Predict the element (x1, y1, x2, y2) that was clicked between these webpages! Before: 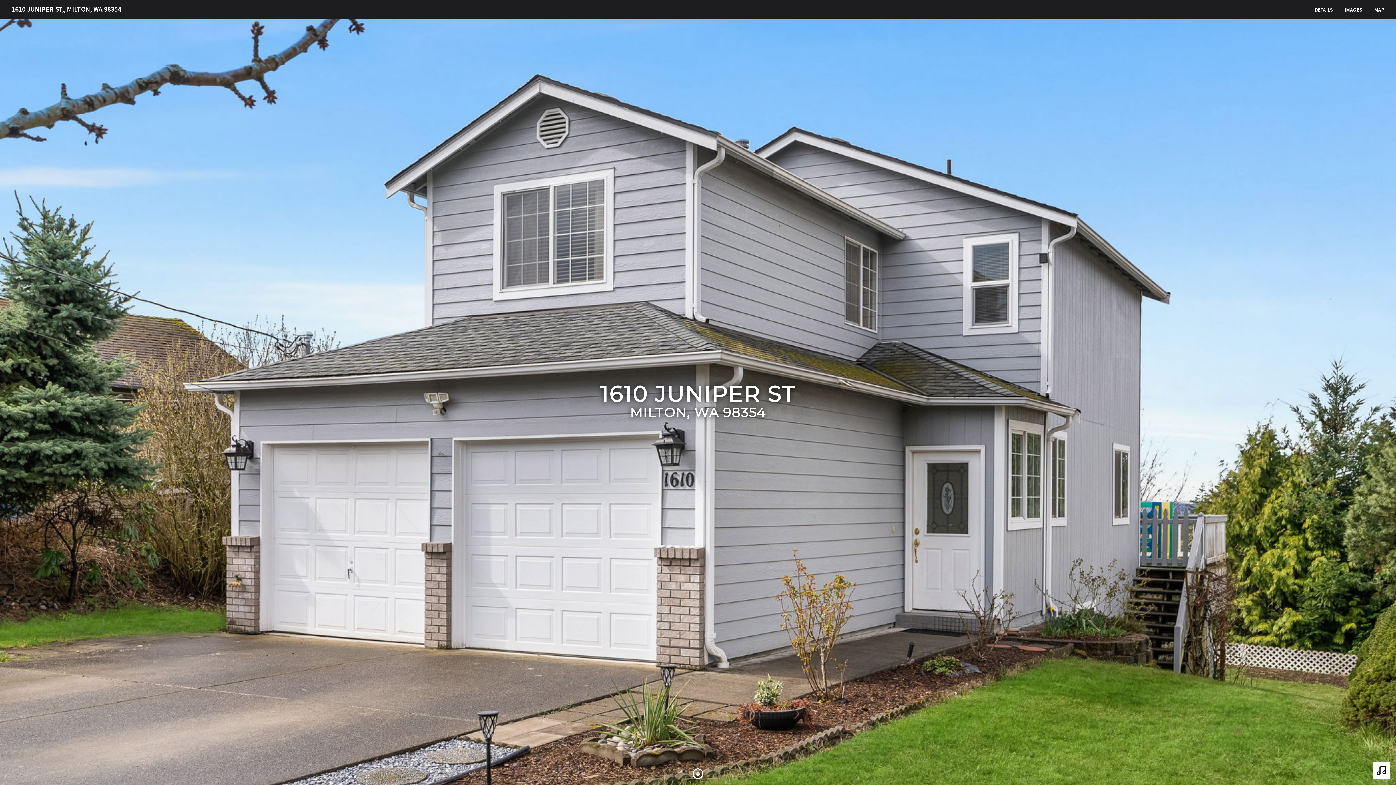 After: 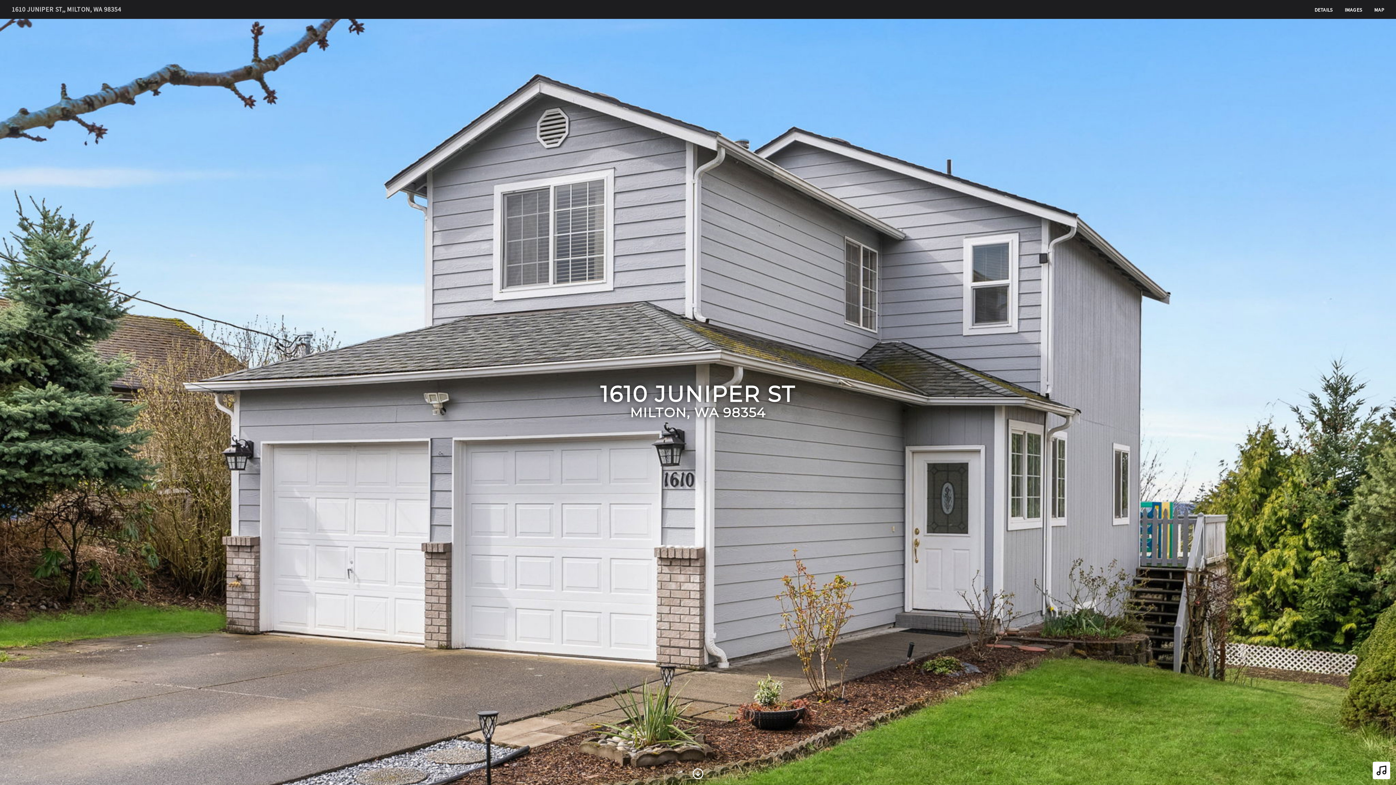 Action: bbox: (11, 4, 121, 14) label: 1610 JUNIPER ST,, MILTON, WA 98354